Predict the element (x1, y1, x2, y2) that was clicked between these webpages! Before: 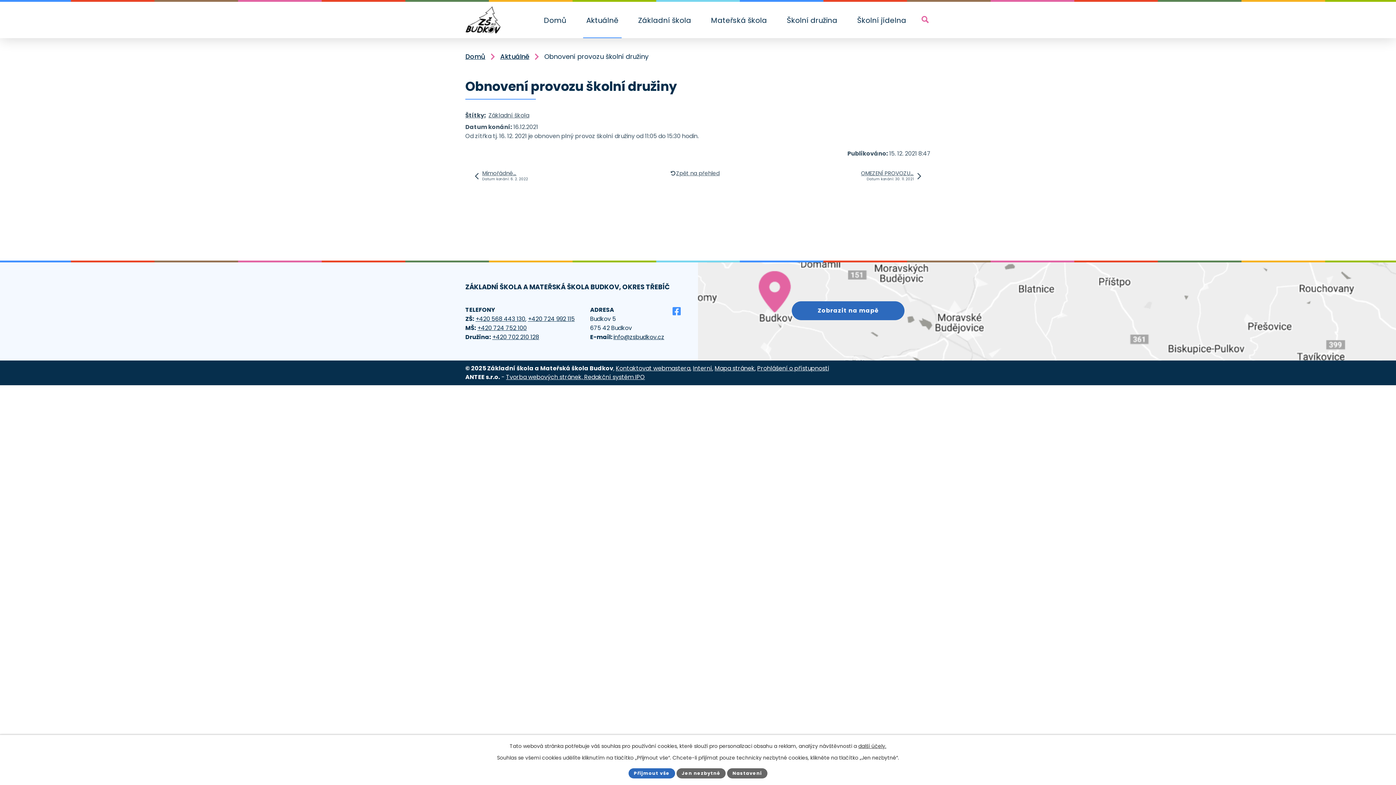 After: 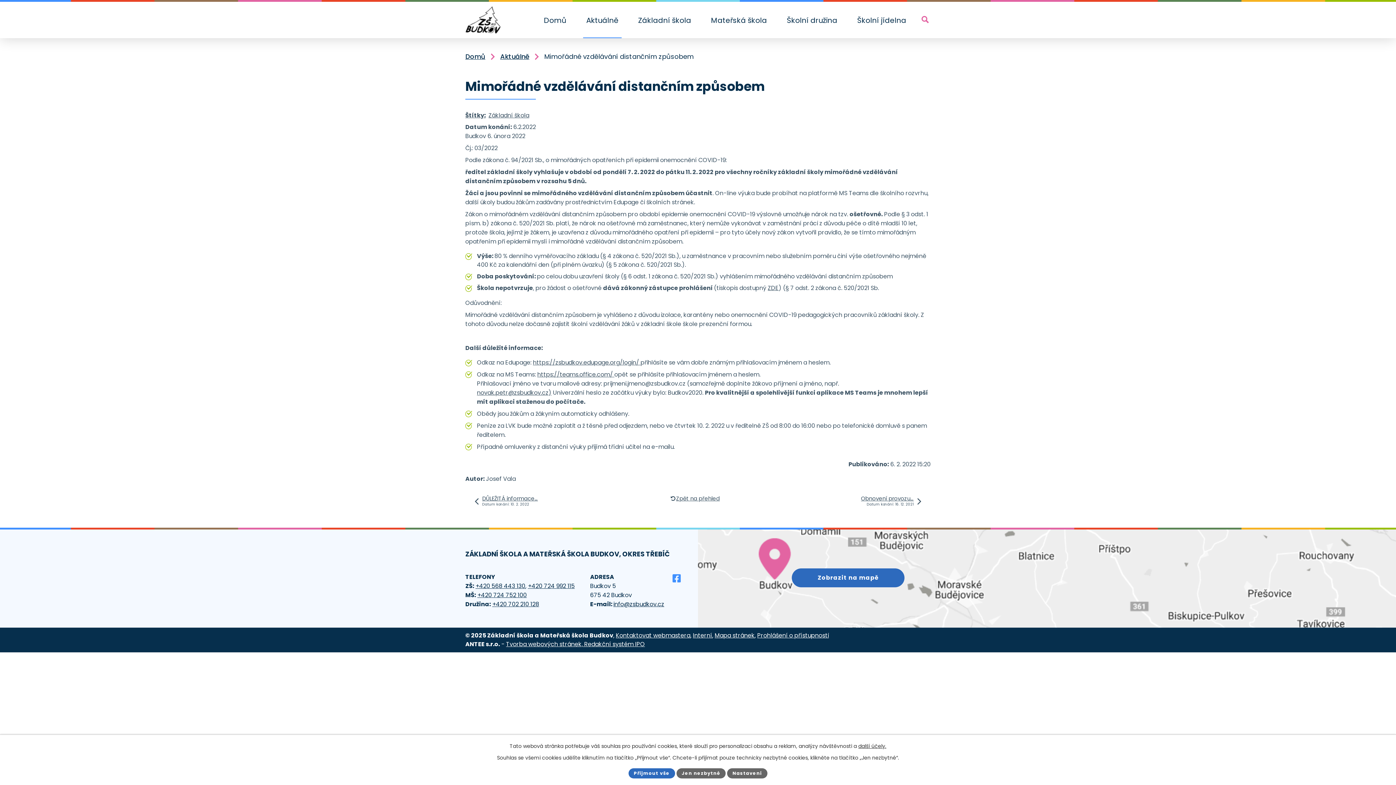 Action: bbox: (474, 170, 528, 181) label: Mimořádné…
Datum konání: 6. 2. 2022